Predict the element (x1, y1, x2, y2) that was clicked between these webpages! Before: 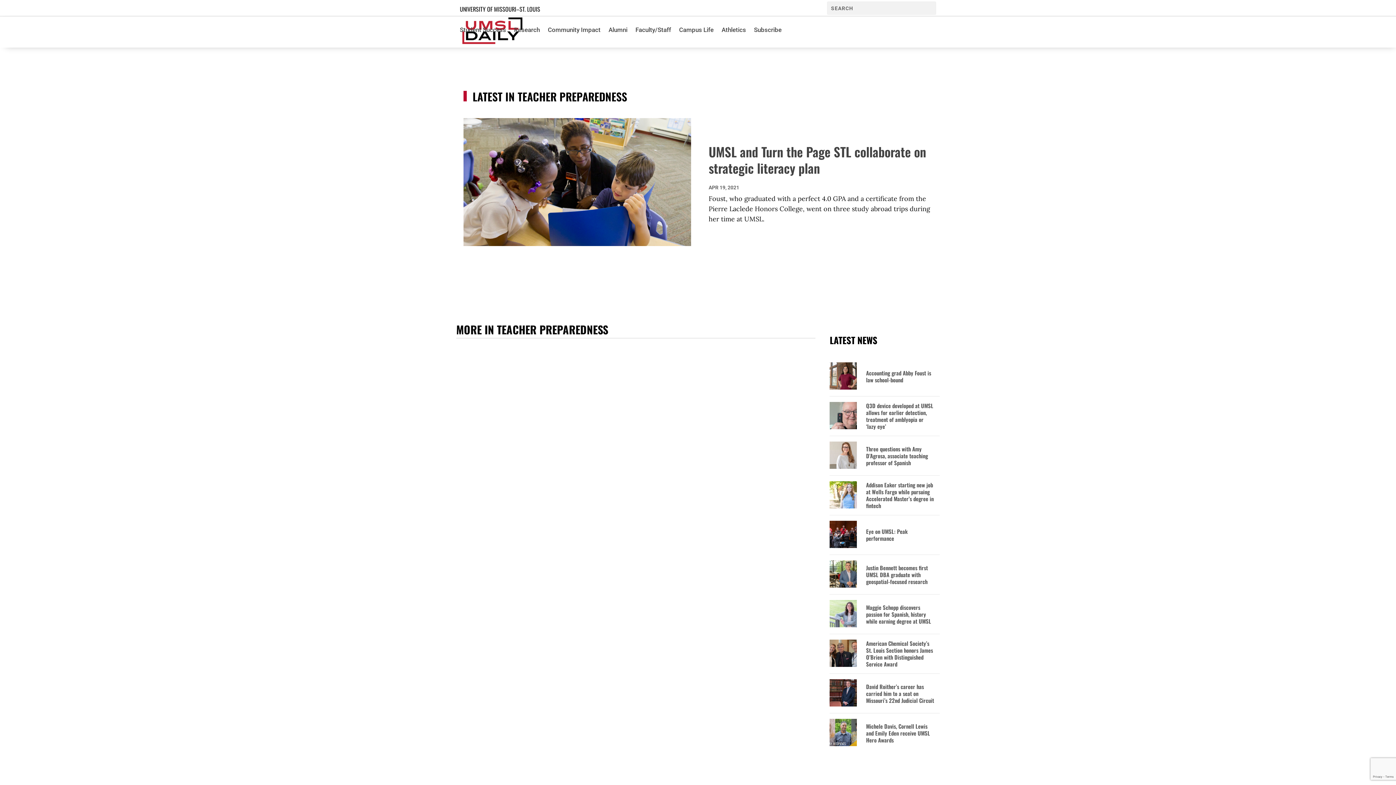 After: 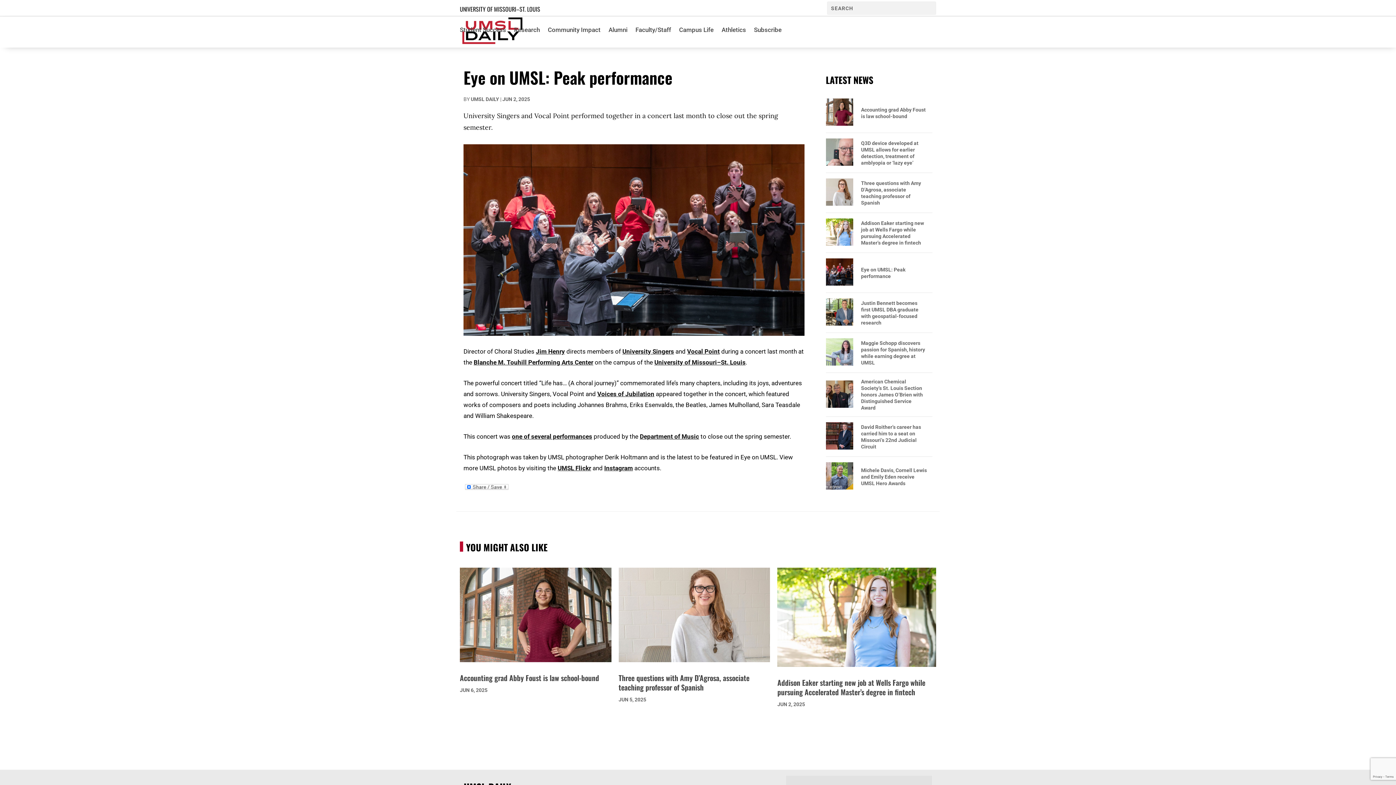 Action: bbox: (866, 528, 934, 542) label: Eye on UMSL: Peak performance